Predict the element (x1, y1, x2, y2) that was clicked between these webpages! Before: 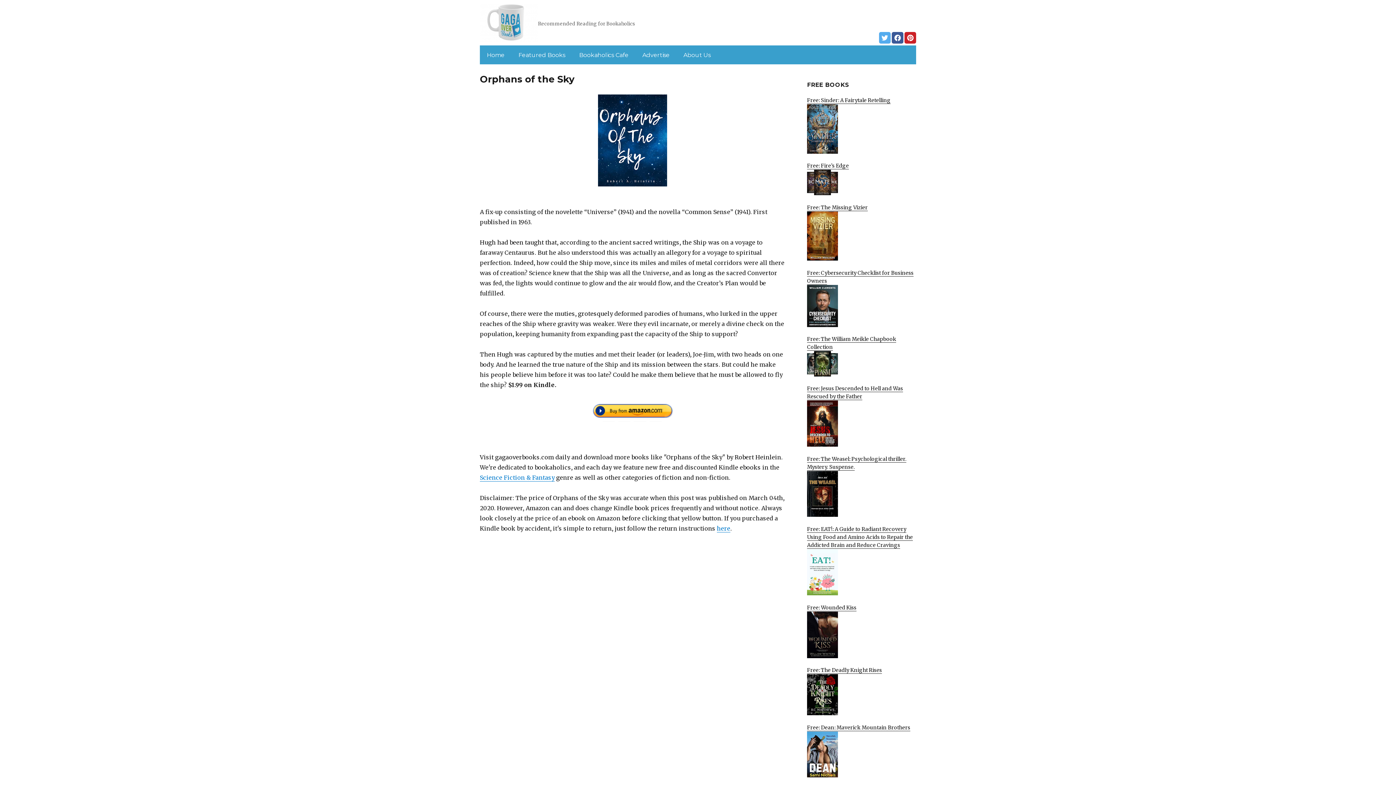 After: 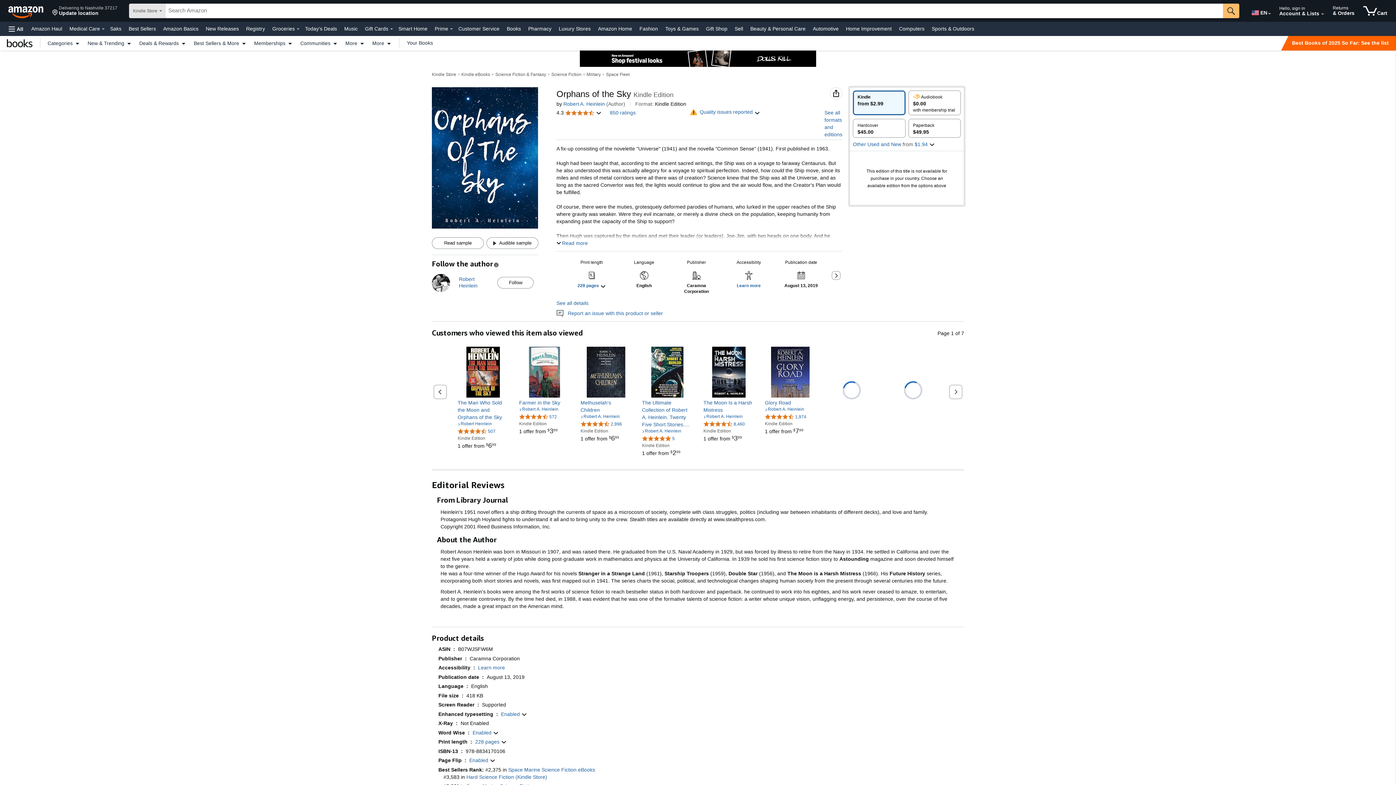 Action: bbox: (480, 94, 785, 186)